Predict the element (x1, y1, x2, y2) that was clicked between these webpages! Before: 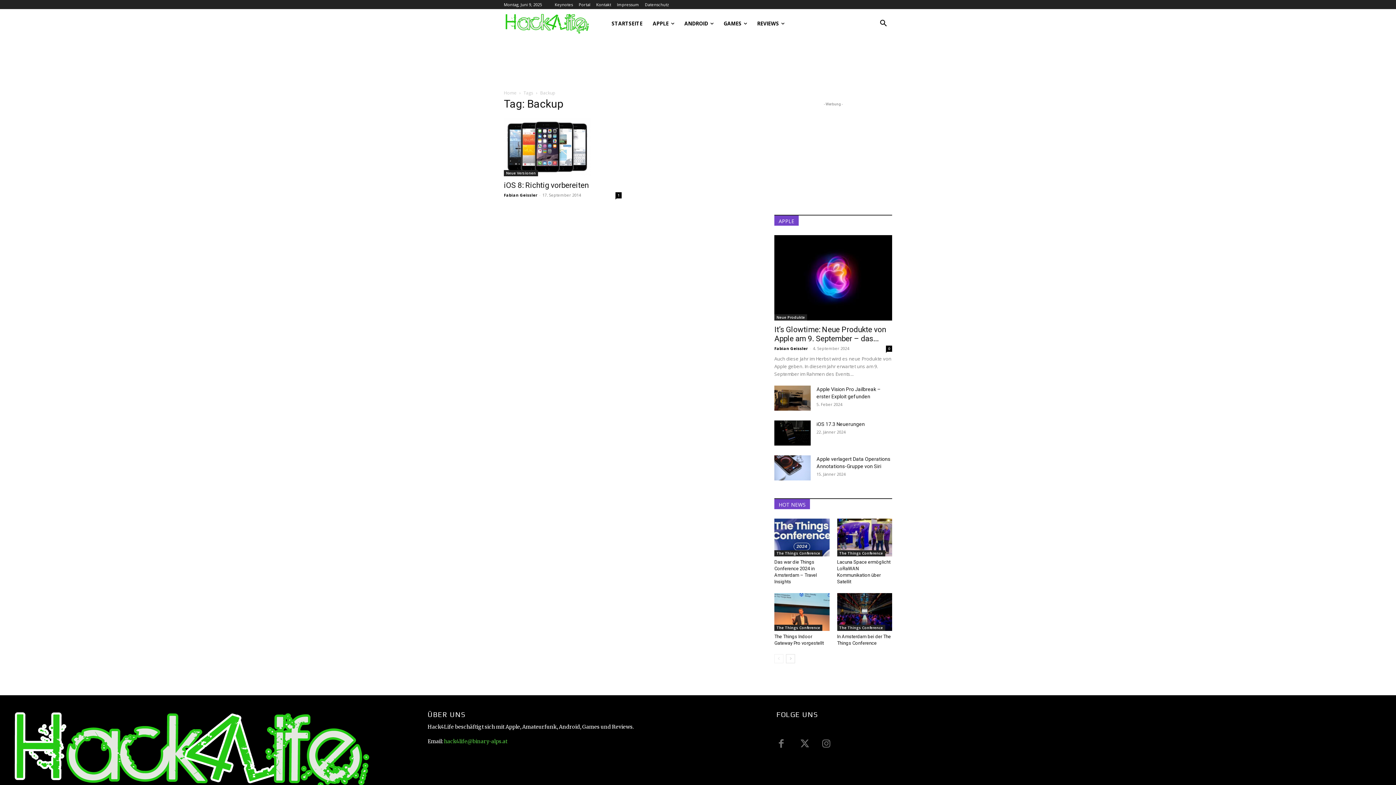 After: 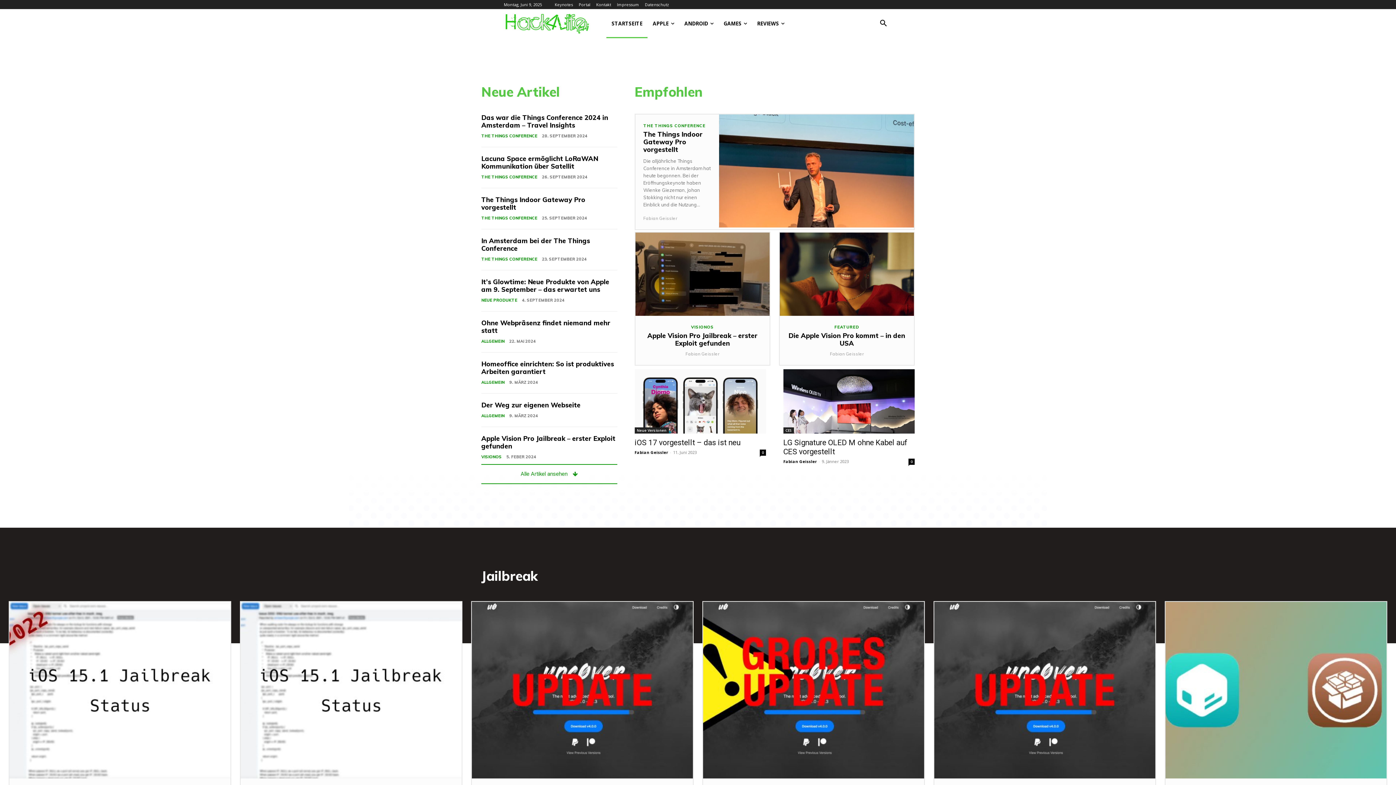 Action: bbox: (504, 89, 516, 96) label: Home